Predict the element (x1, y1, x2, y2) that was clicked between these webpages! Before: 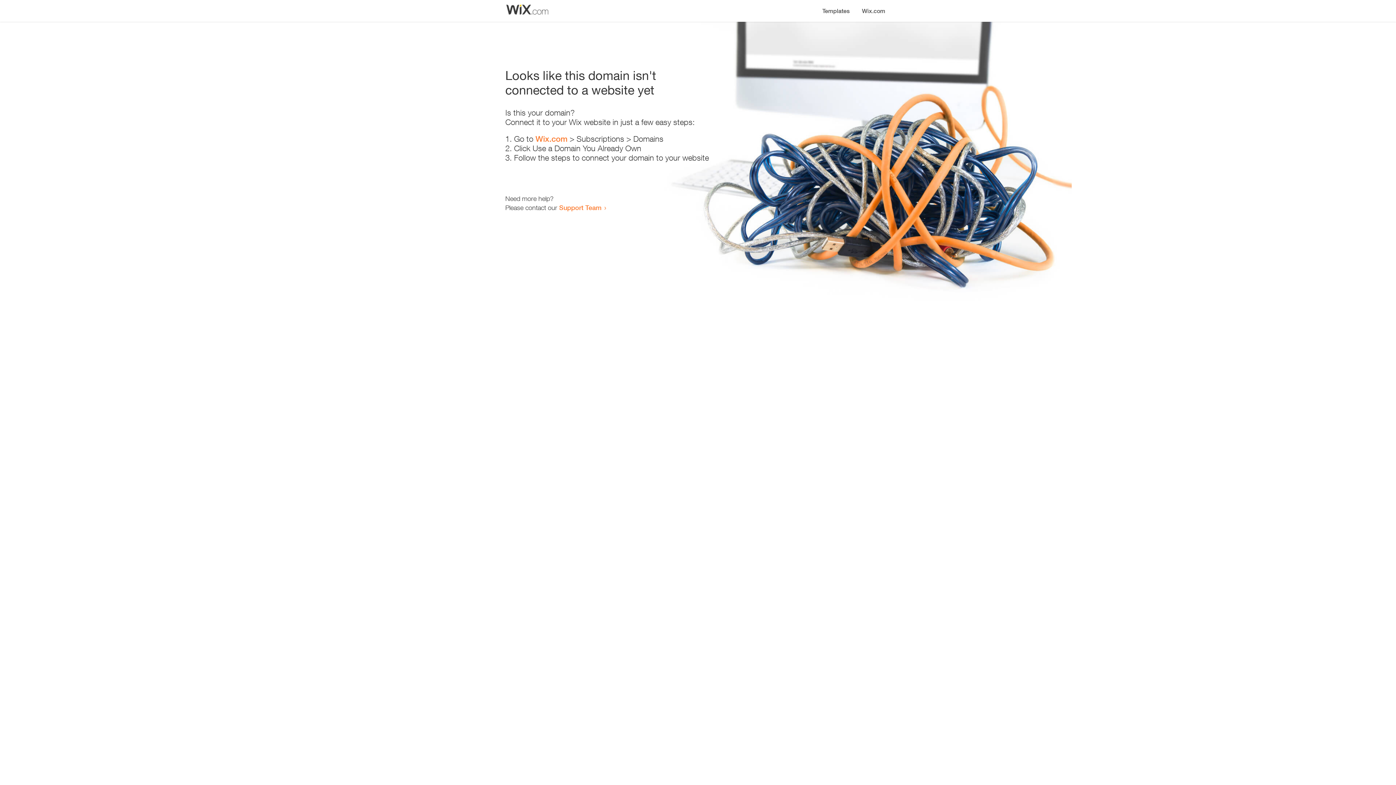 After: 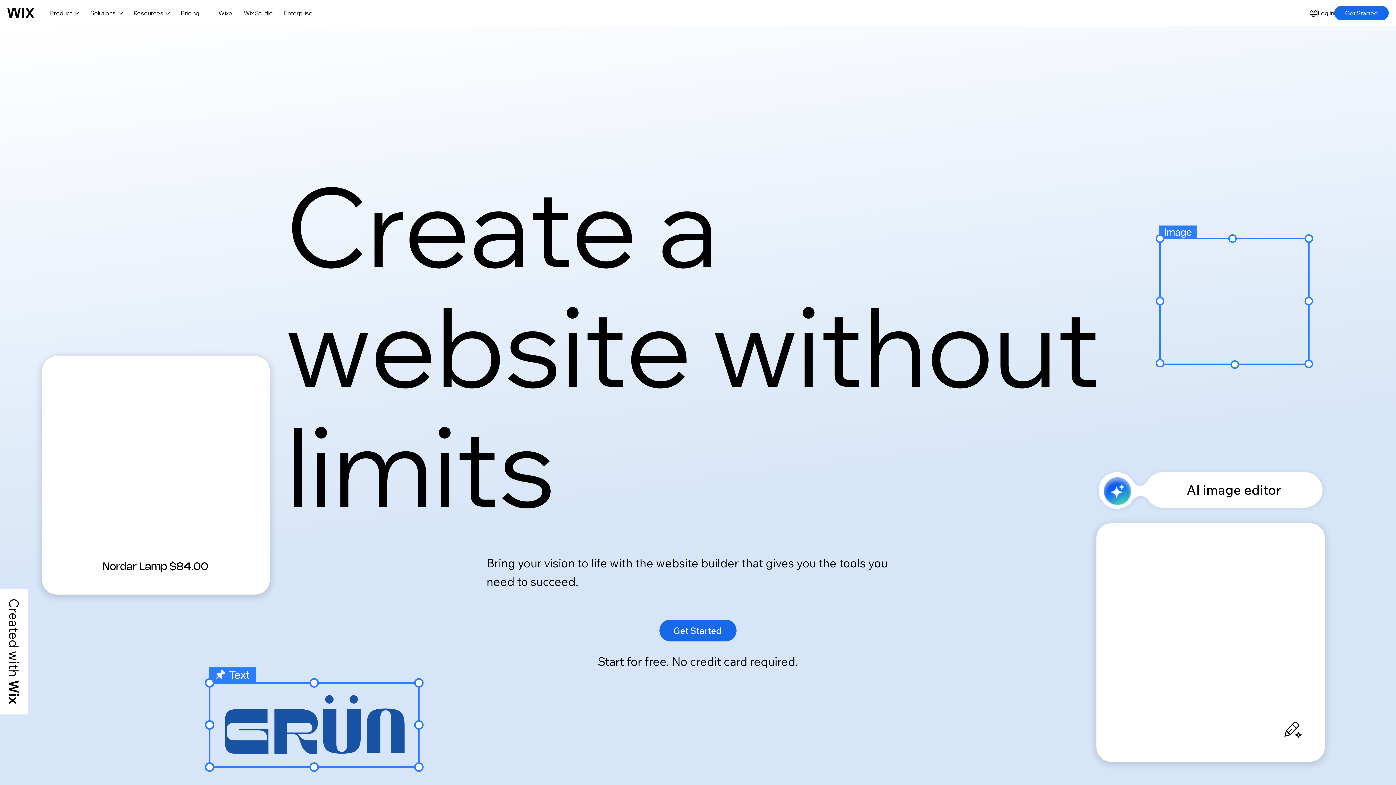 Action: bbox: (856, 0, 890, 14) label: Wix.com